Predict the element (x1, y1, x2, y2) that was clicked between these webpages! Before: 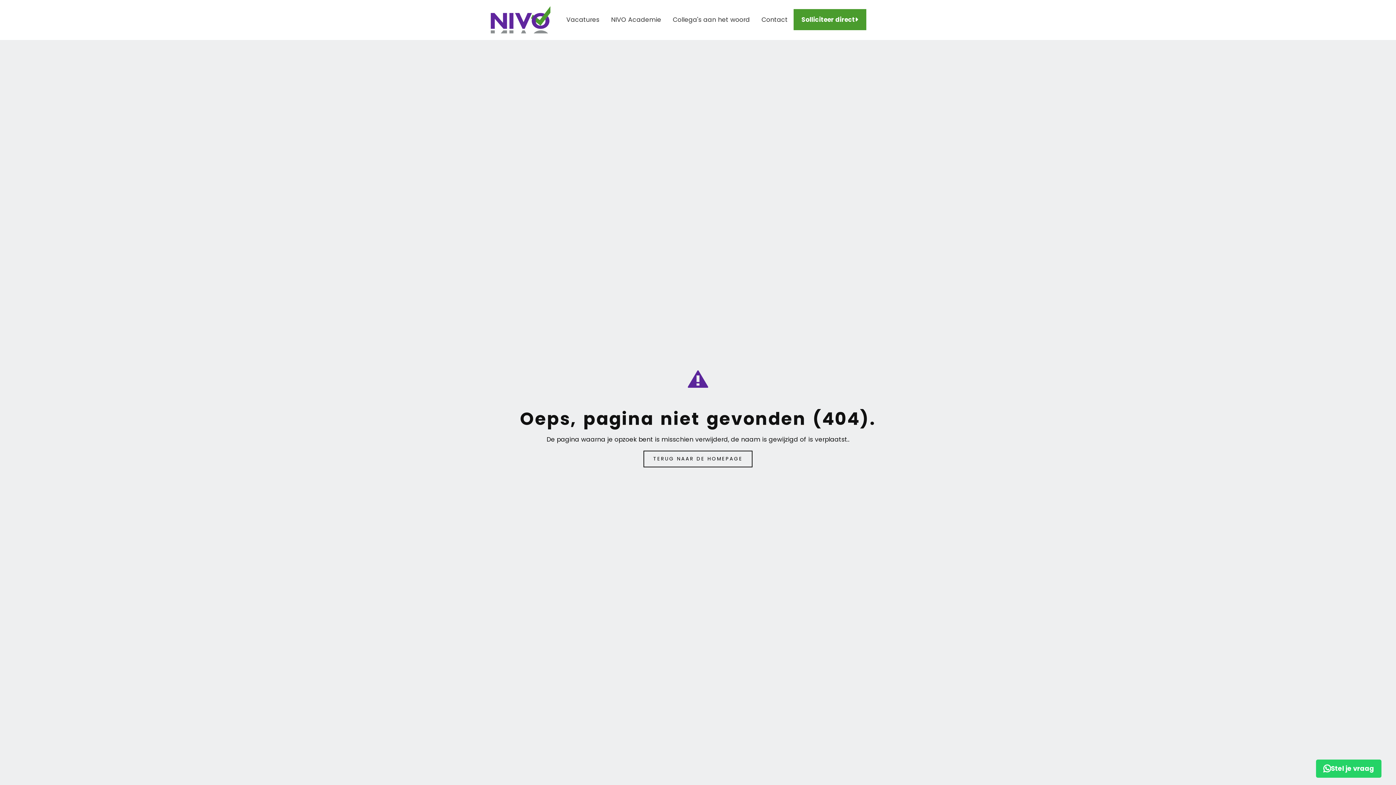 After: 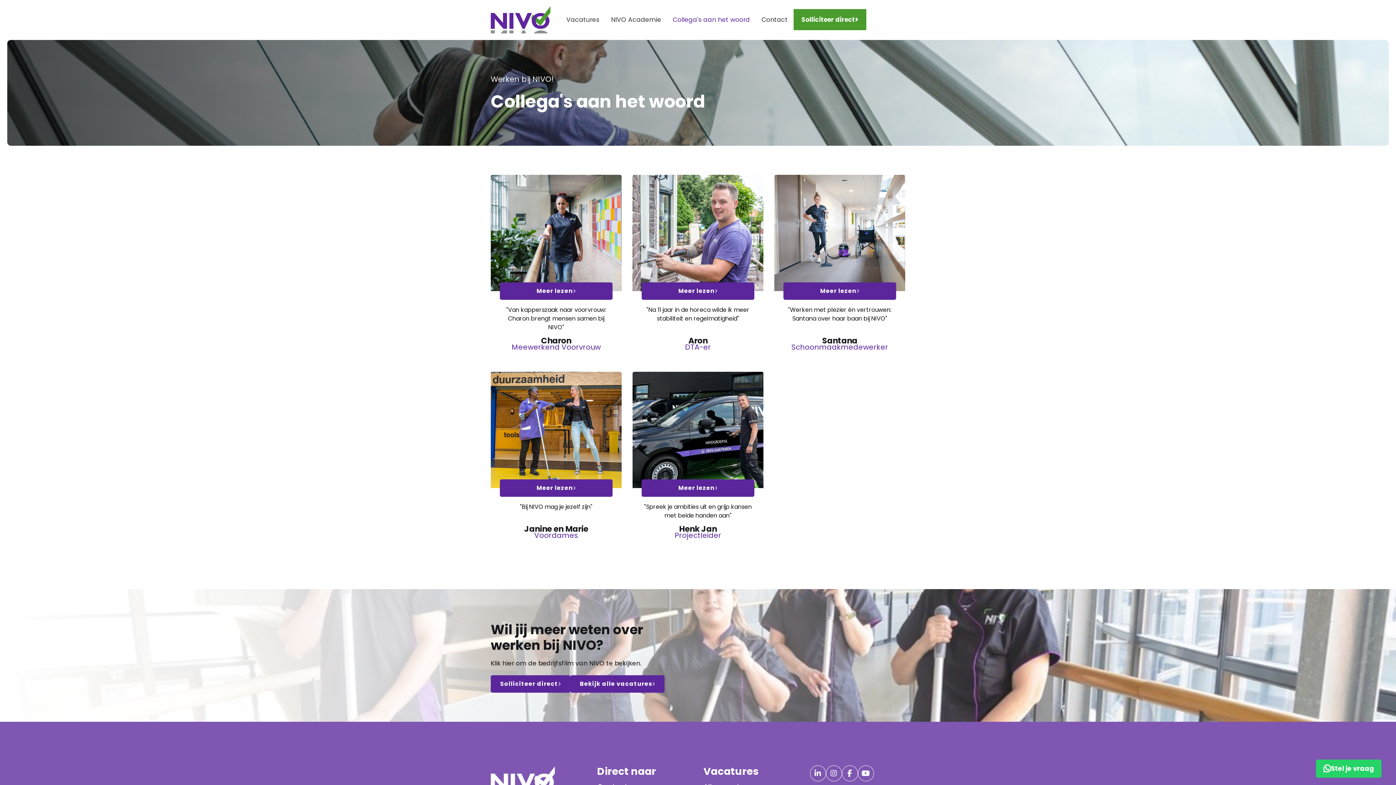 Action: label: Collega's aan het woord bbox: (667, 7, 755, 31)